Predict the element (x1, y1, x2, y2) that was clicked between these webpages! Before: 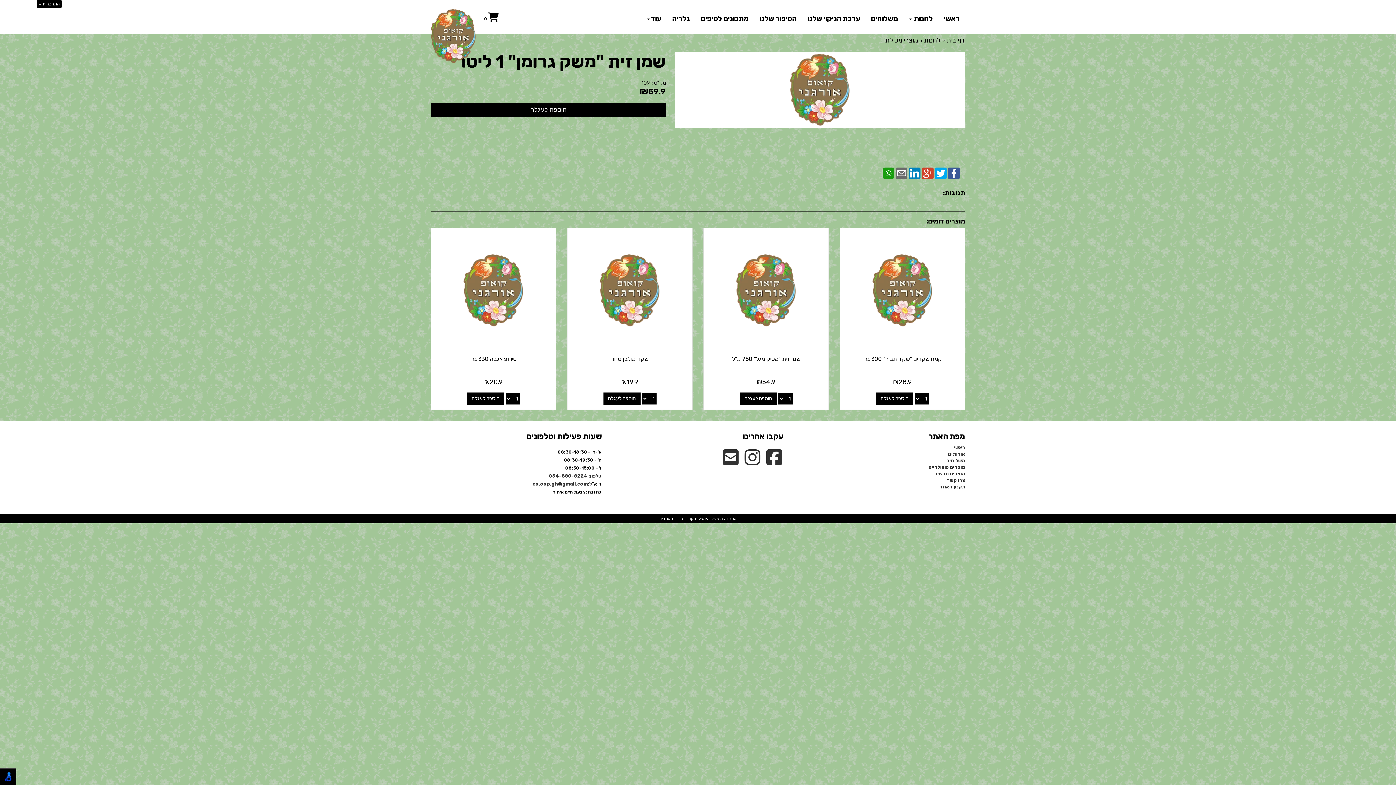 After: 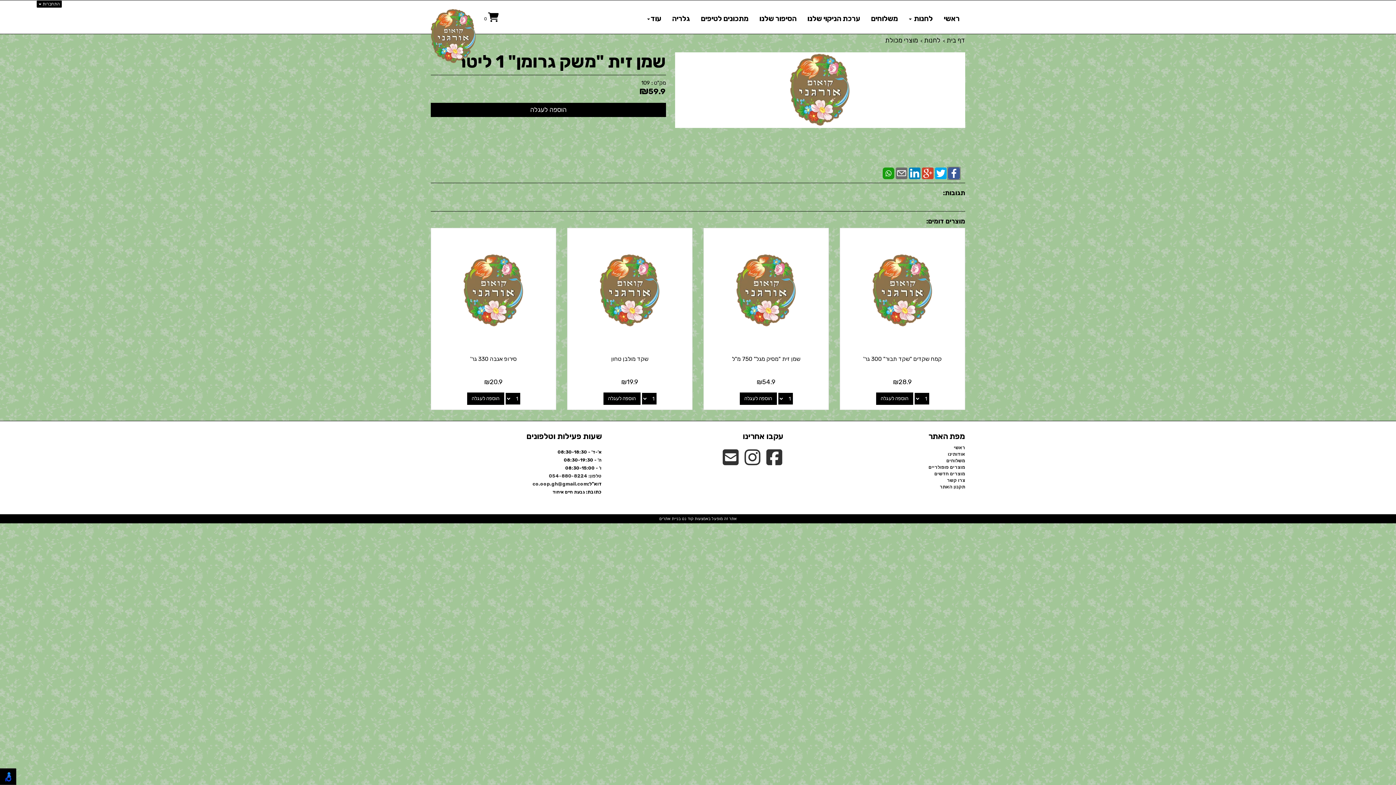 Action: bbox: (948, 169, 960, 176)